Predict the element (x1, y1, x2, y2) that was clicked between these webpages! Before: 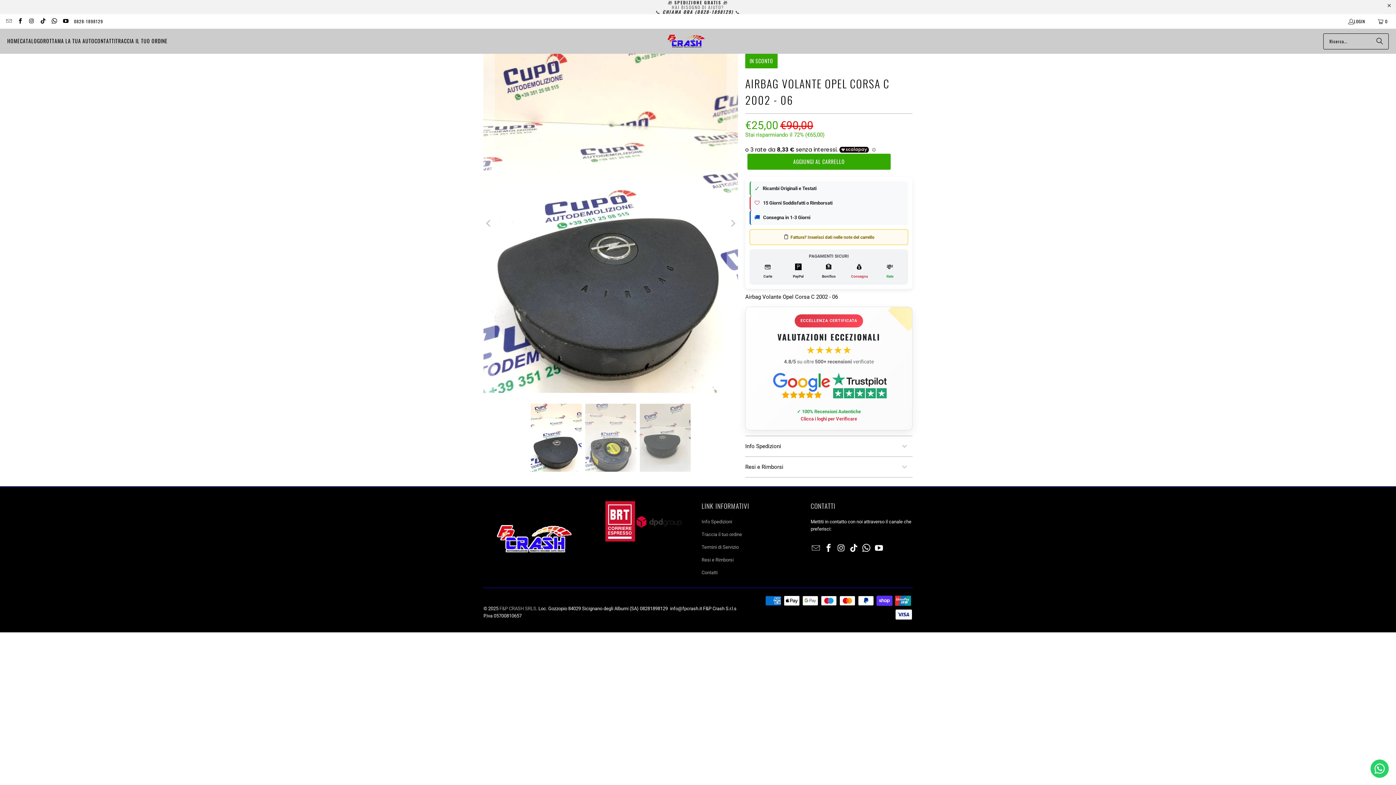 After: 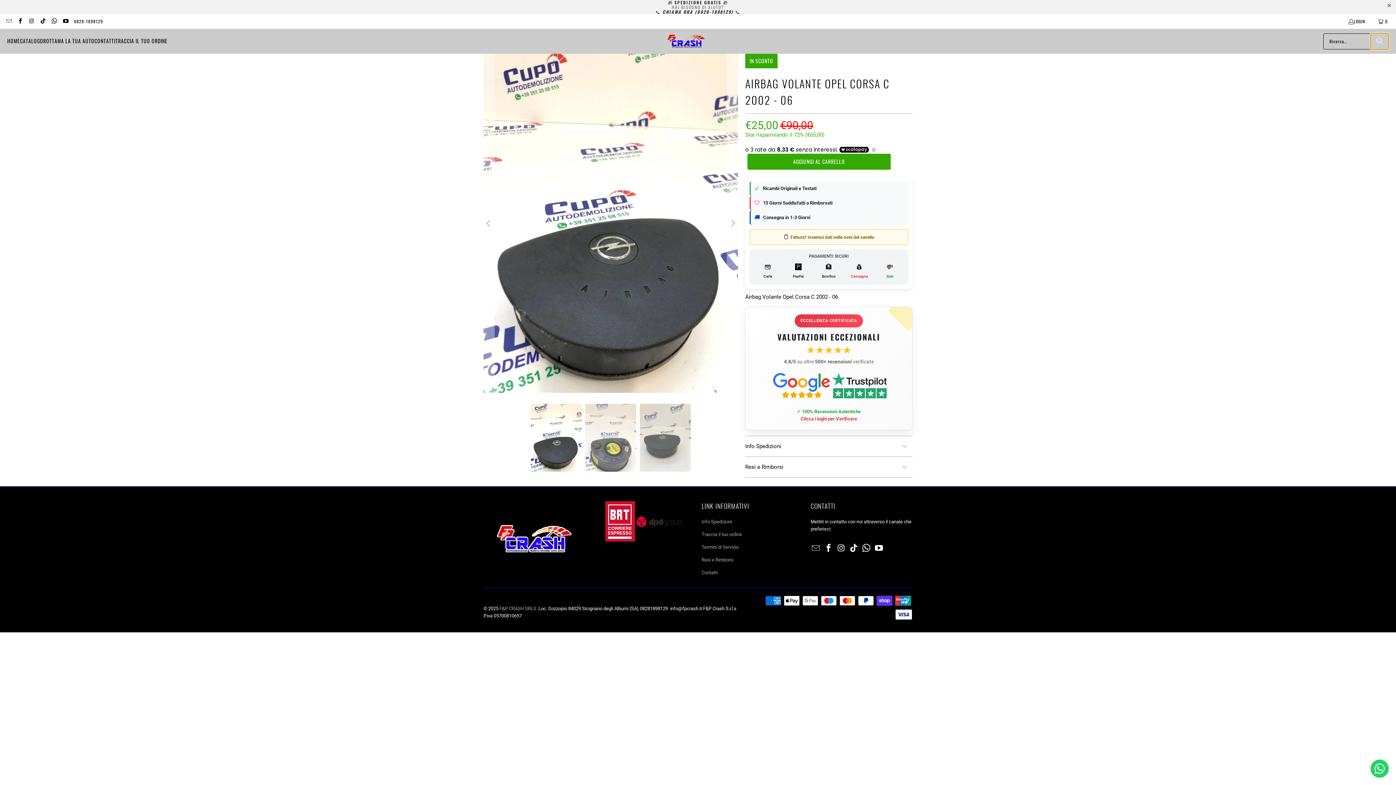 Action: label: Ricerca bbox: (1370, 33, 1389, 49)